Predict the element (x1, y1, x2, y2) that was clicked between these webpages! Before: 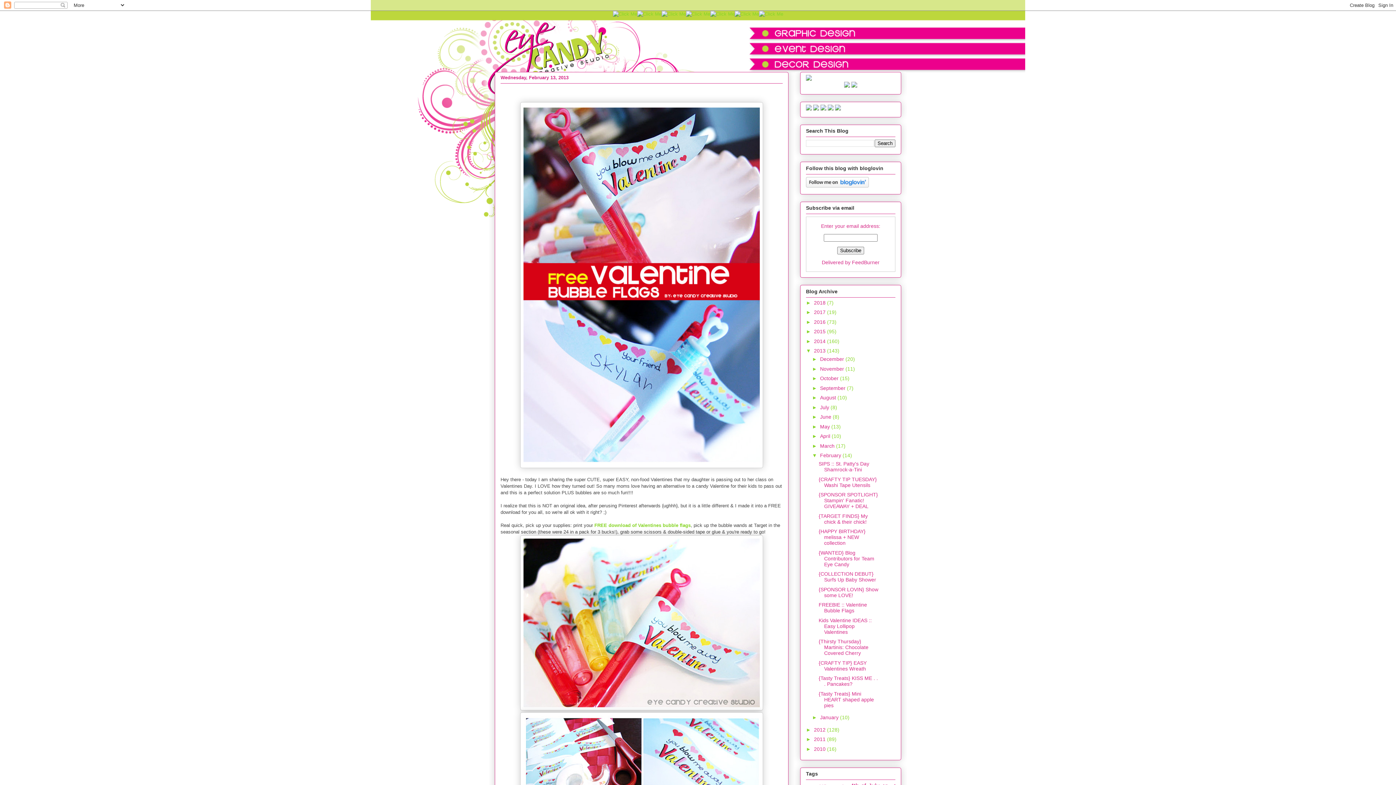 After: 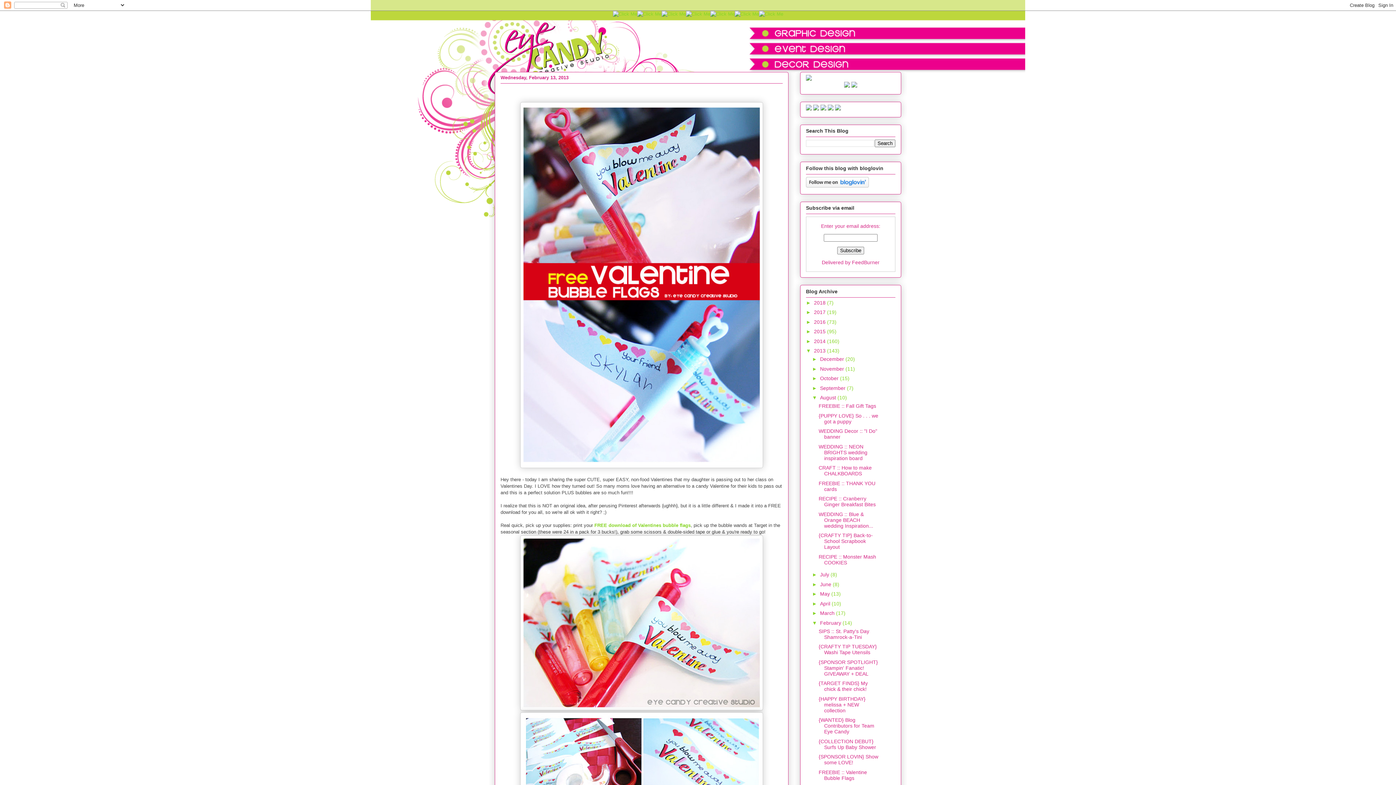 Action: bbox: (812, 394, 820, 400) label: ►  